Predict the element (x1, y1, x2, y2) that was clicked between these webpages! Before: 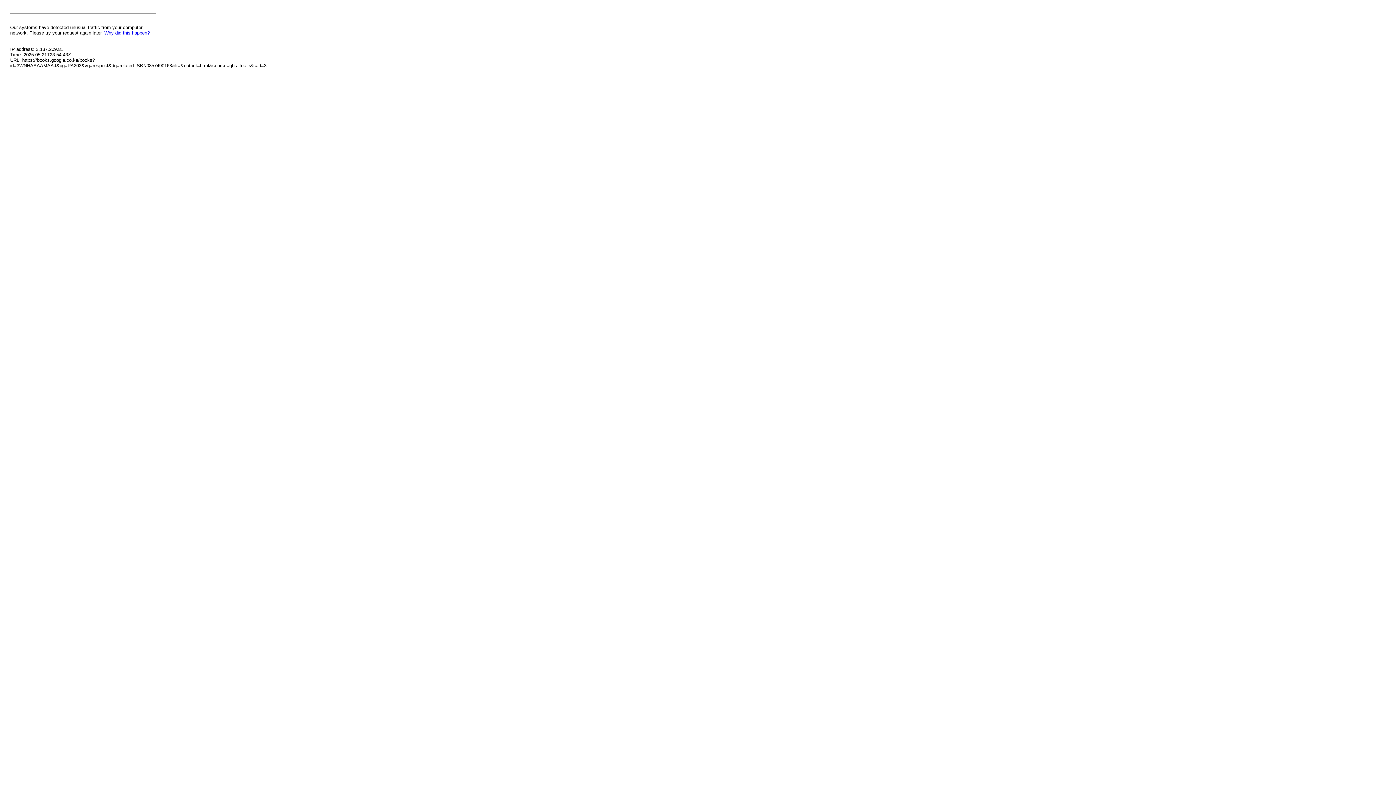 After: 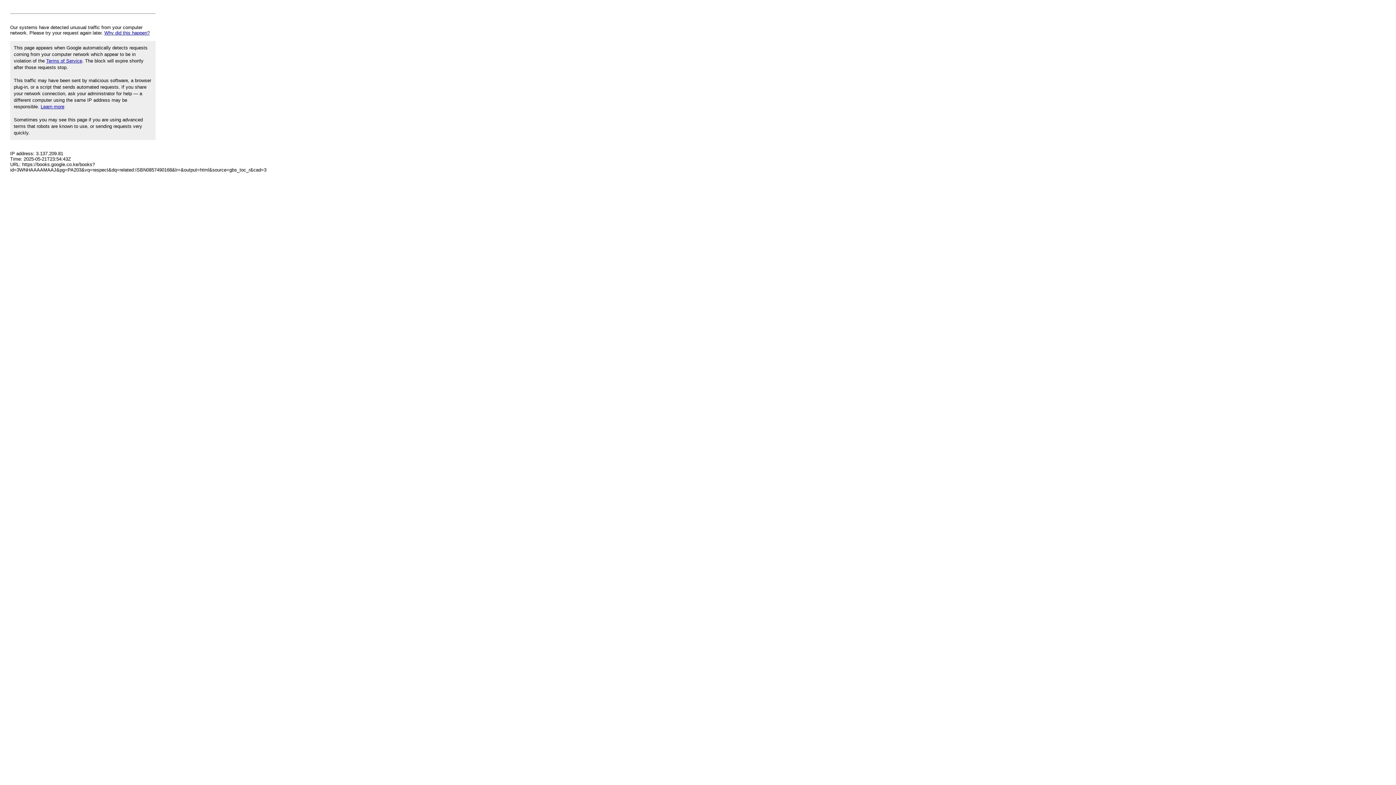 Action: bbox: (104, 30, 149, 35) label: Why did this happen?